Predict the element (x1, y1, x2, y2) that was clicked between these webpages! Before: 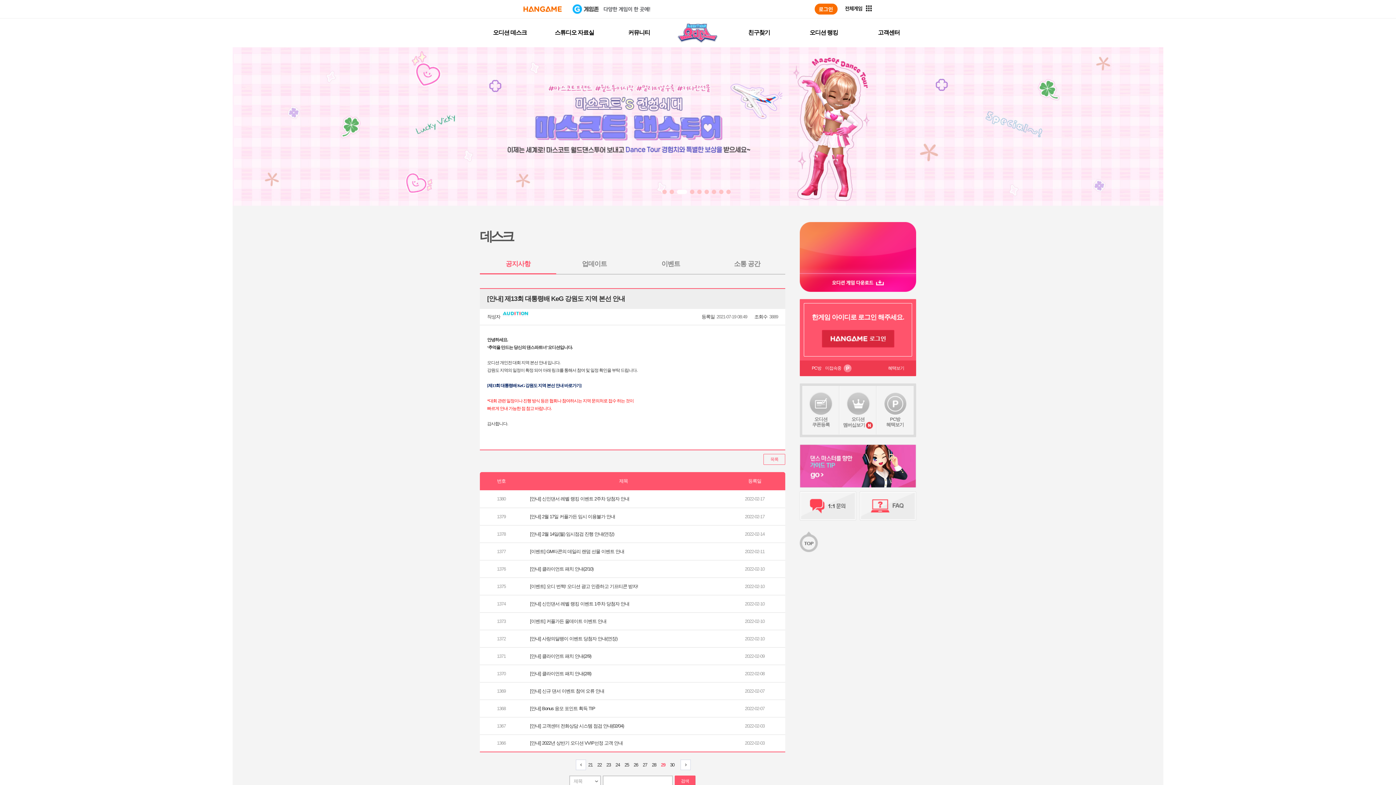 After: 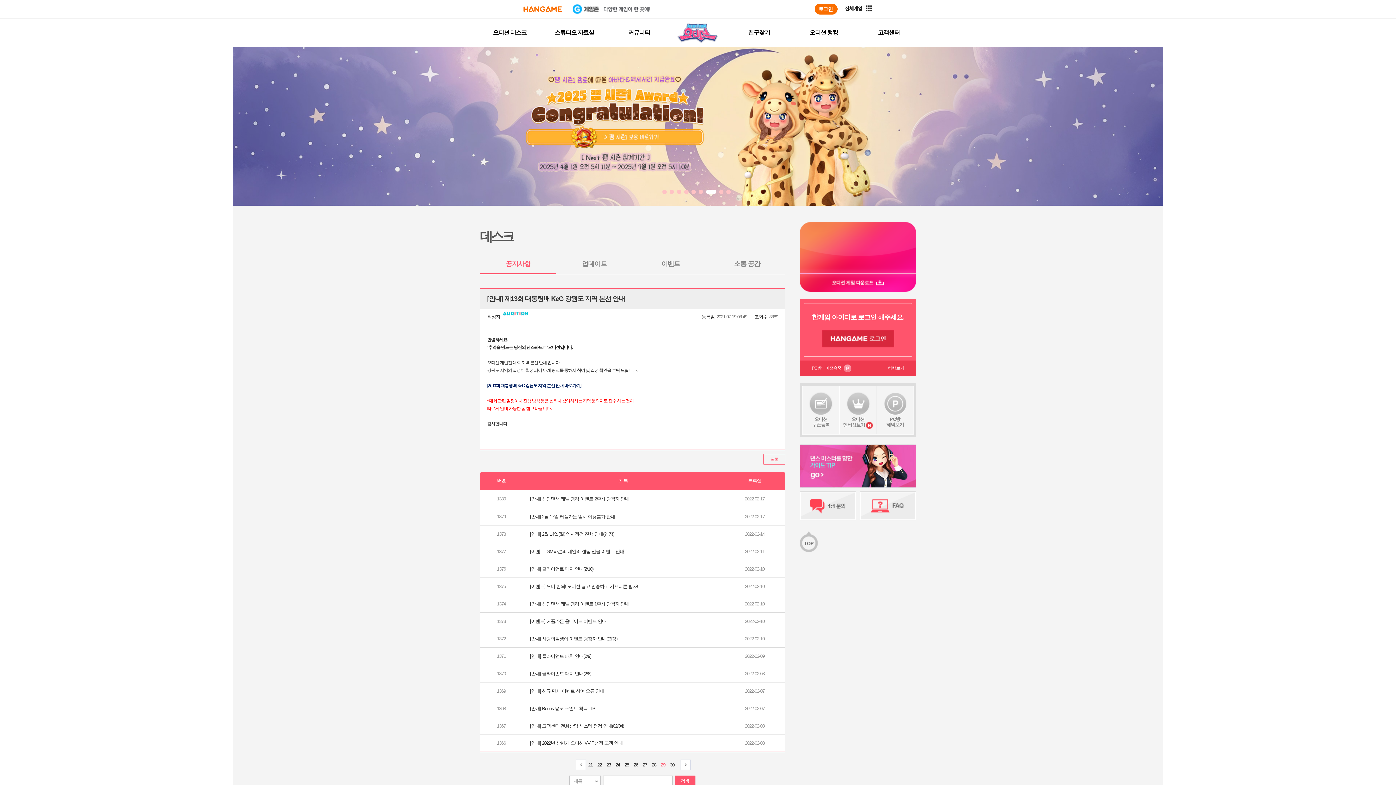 Action: bbox: (690, 189, 694, 194)